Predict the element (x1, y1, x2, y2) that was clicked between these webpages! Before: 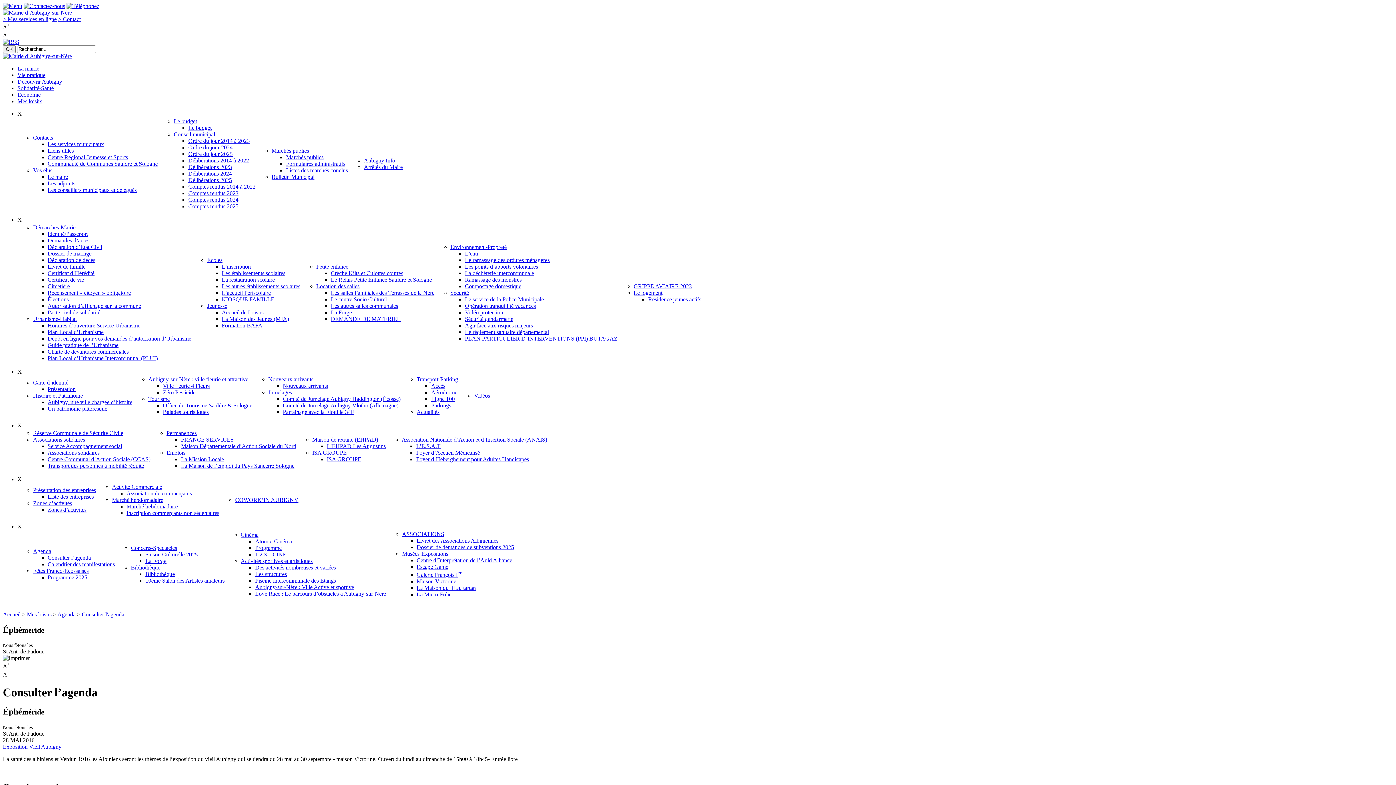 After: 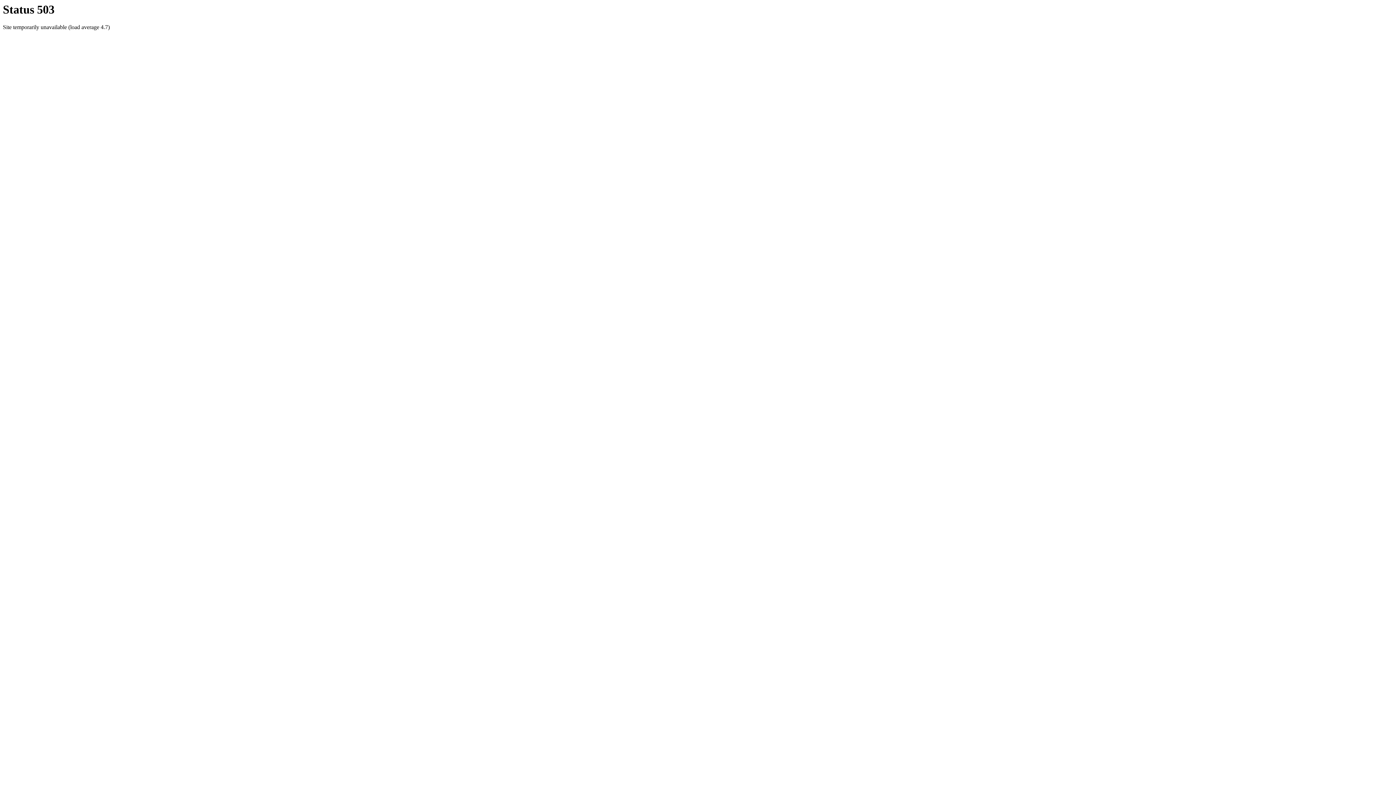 Action: label: Comité de Jumelage Aubigny Haddington (Écosse) bbox: (282, 395, 400, 402)